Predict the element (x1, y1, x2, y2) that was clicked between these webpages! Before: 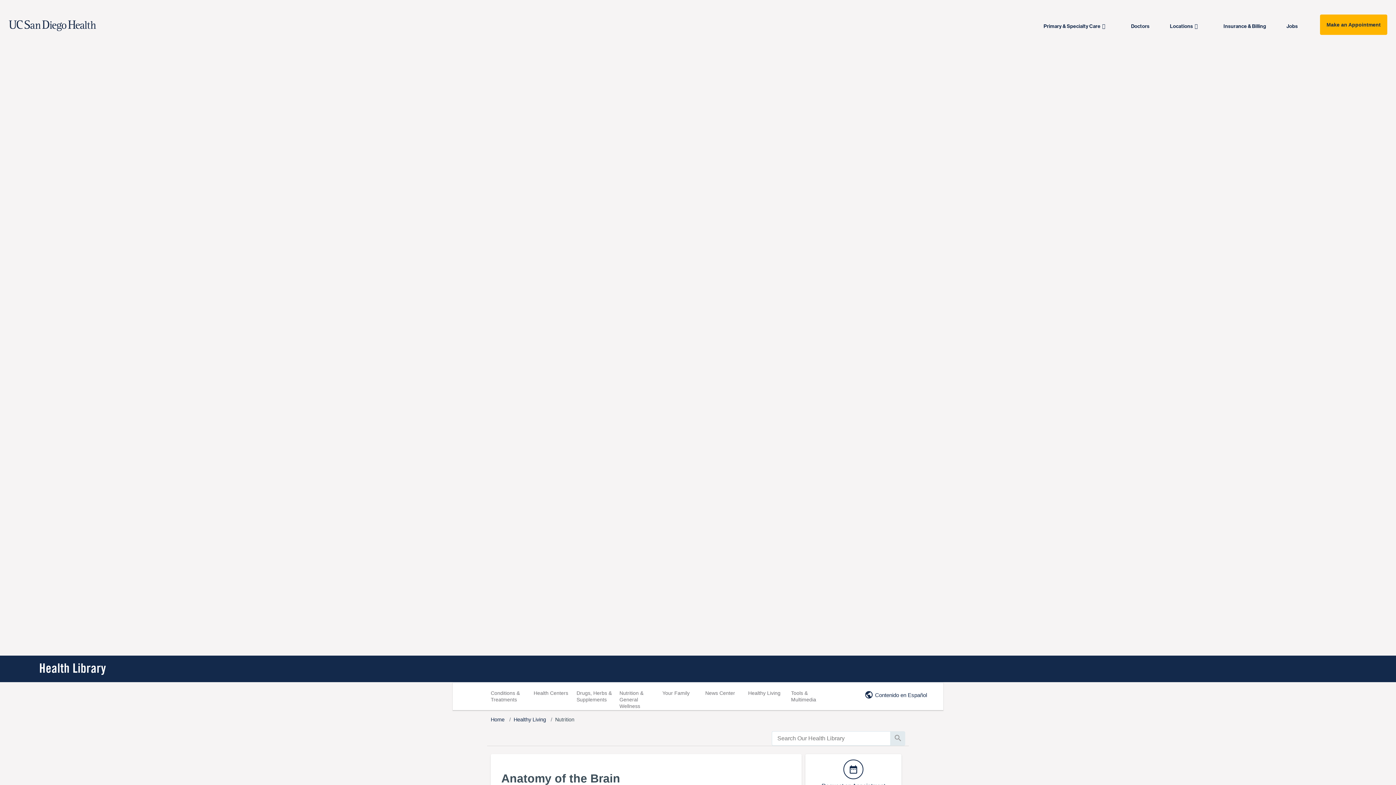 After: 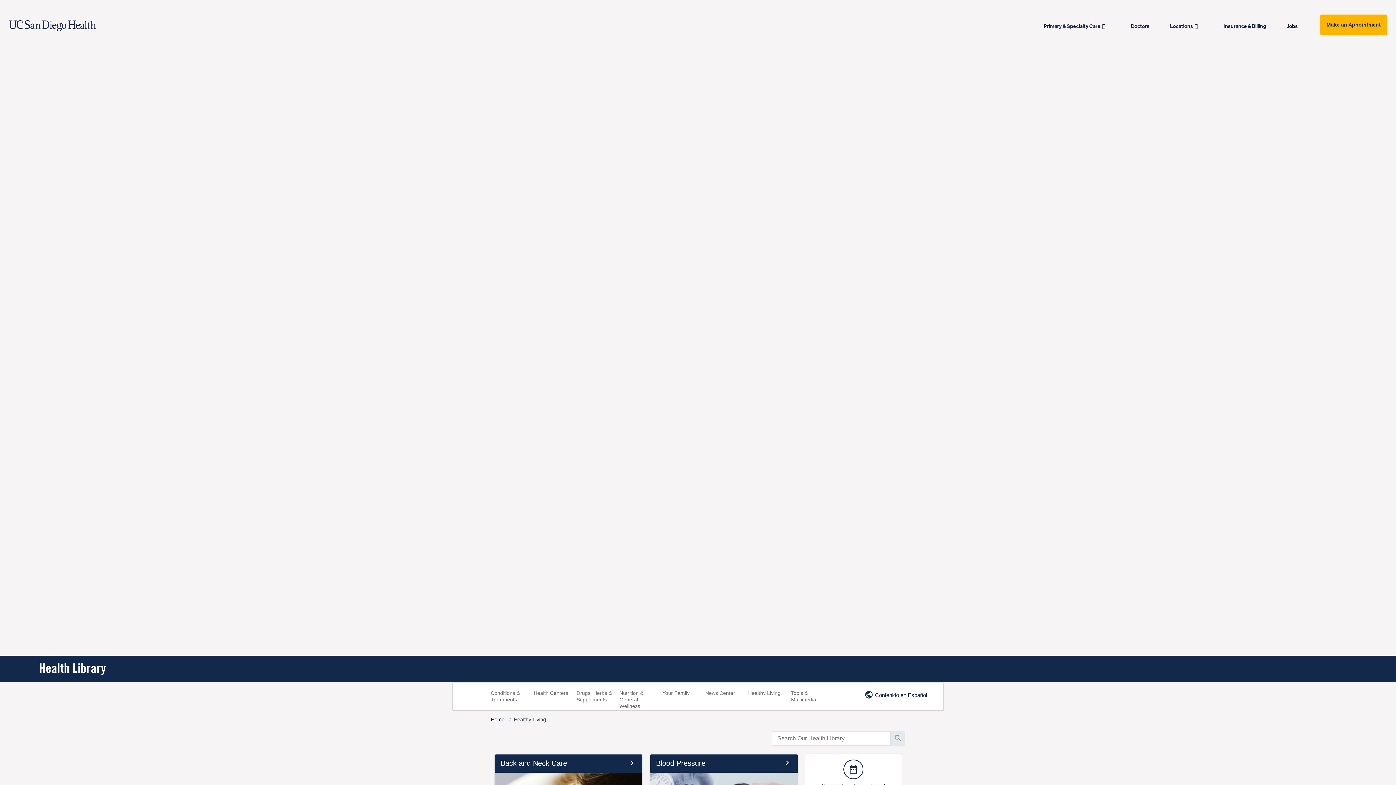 Action: bbox: (513, 717, 546, 722) label: Healthy Living